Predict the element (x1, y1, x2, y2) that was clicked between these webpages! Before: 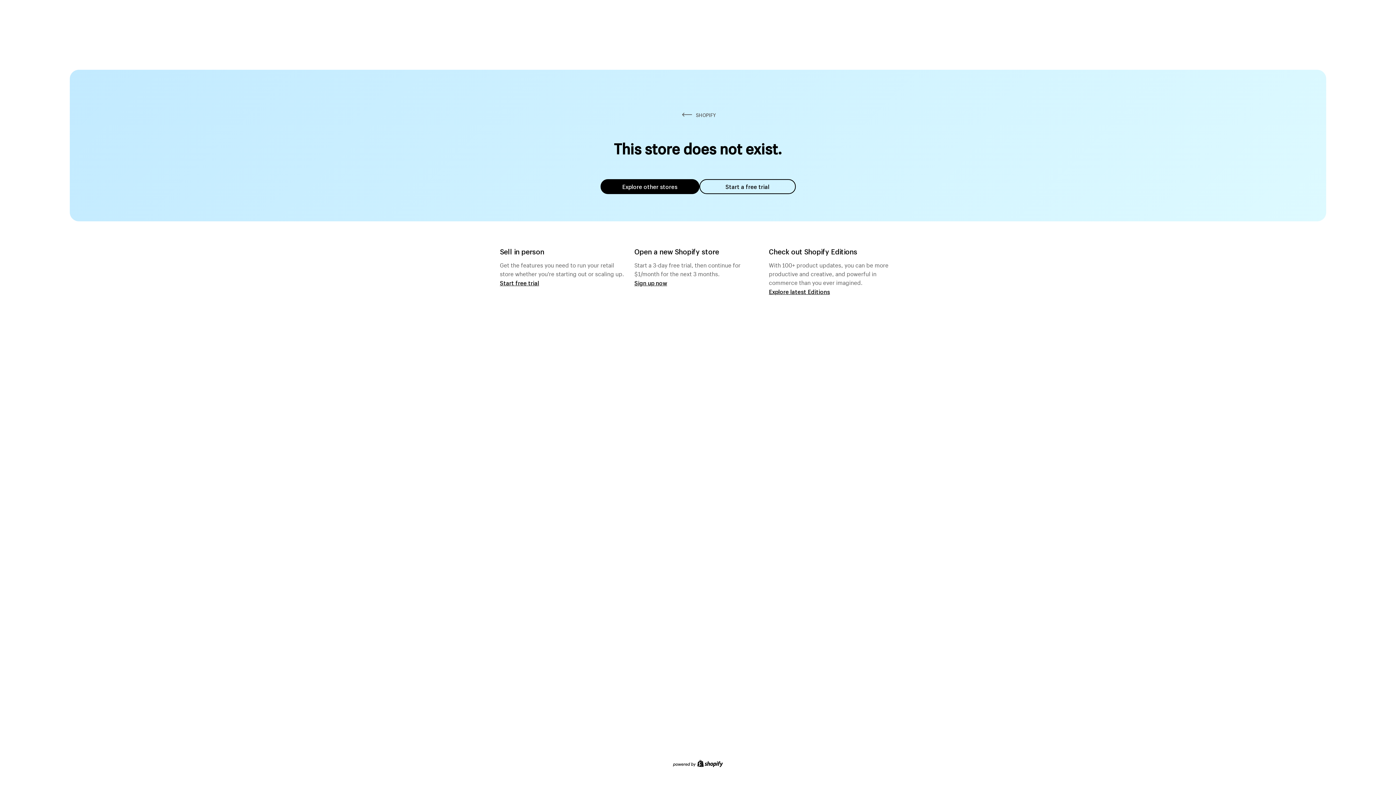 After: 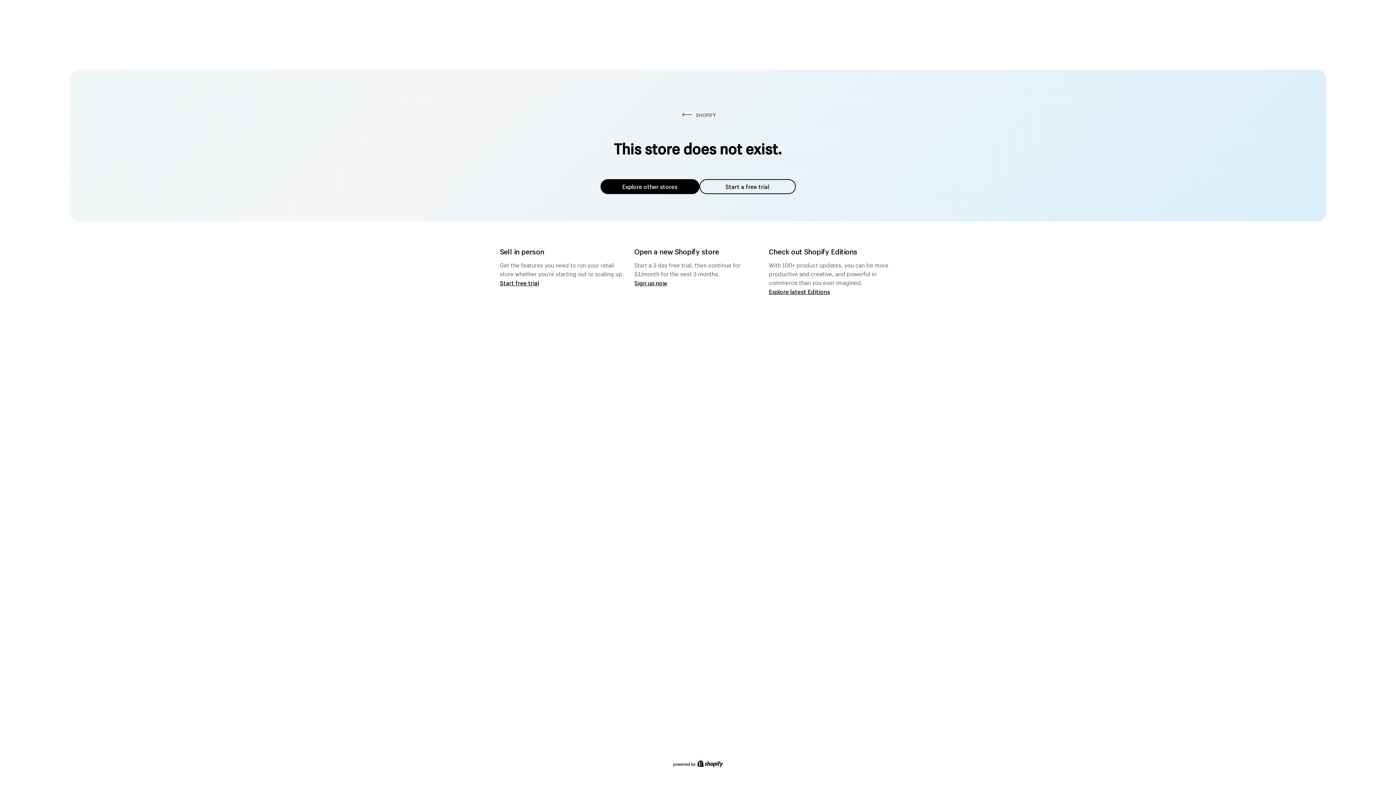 Action: bbox: (600, 179, 699, 194) label: Explore other stores